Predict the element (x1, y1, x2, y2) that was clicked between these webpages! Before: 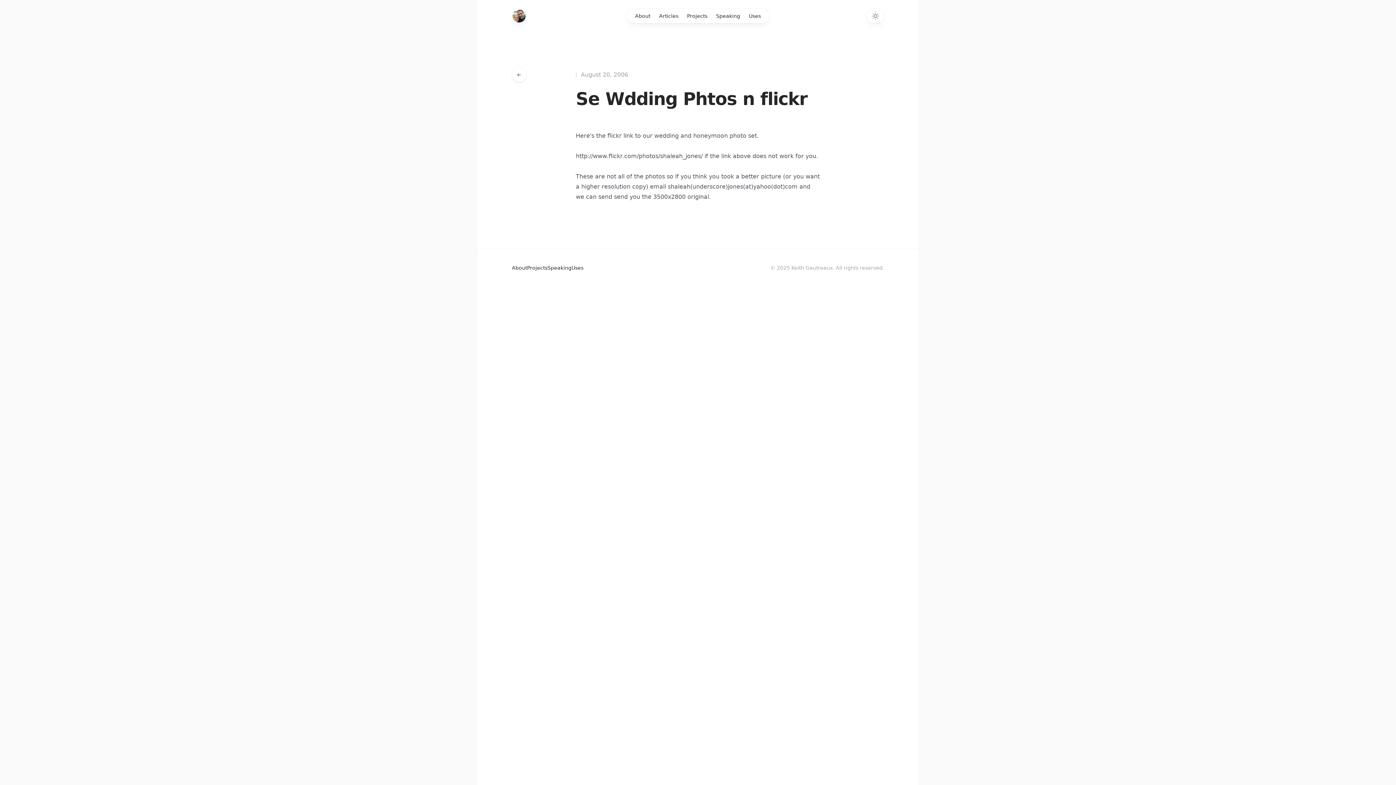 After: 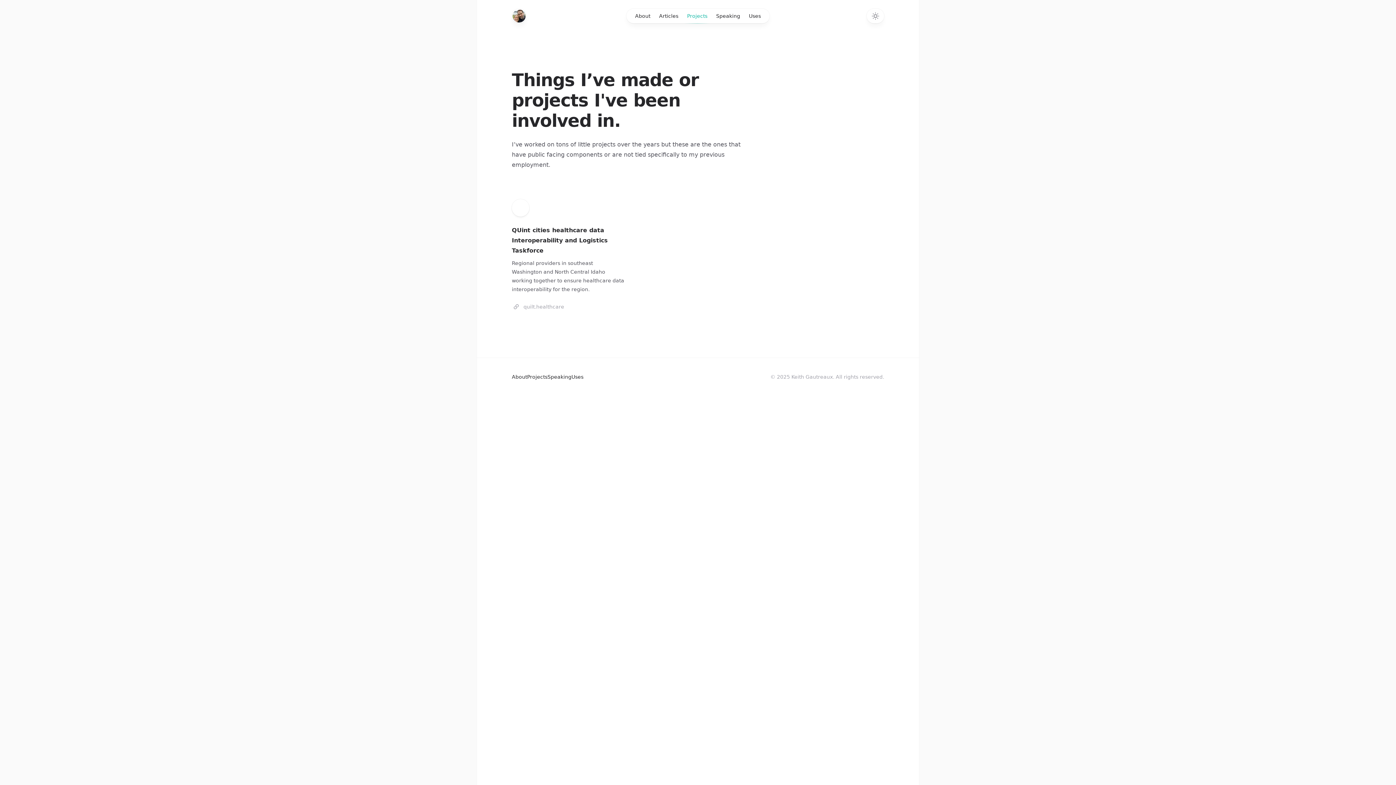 Action: bbox: (527, 263, 547, 272) label: Projects